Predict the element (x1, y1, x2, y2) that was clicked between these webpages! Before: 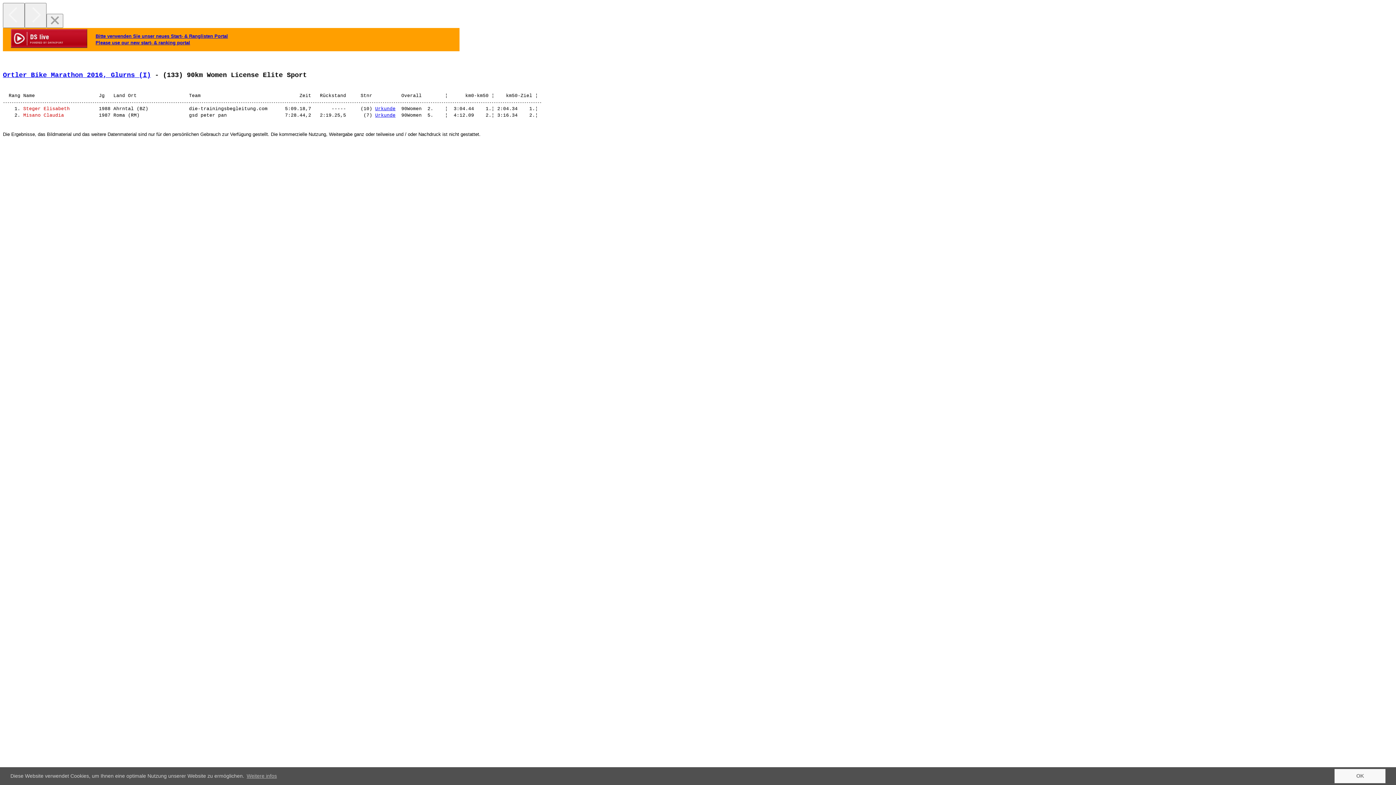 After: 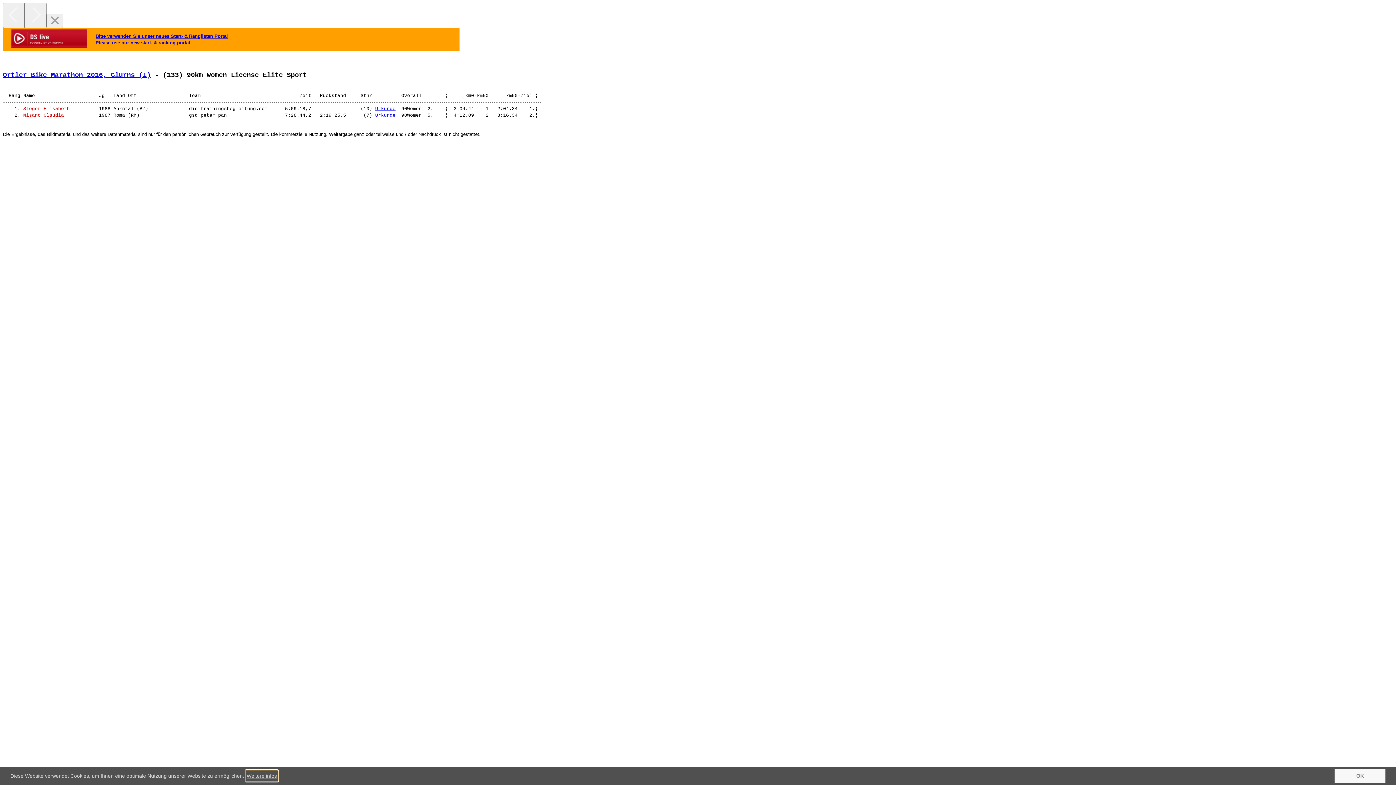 Action: bbox: (245, 771, 277, 781) label: learn more about cookies